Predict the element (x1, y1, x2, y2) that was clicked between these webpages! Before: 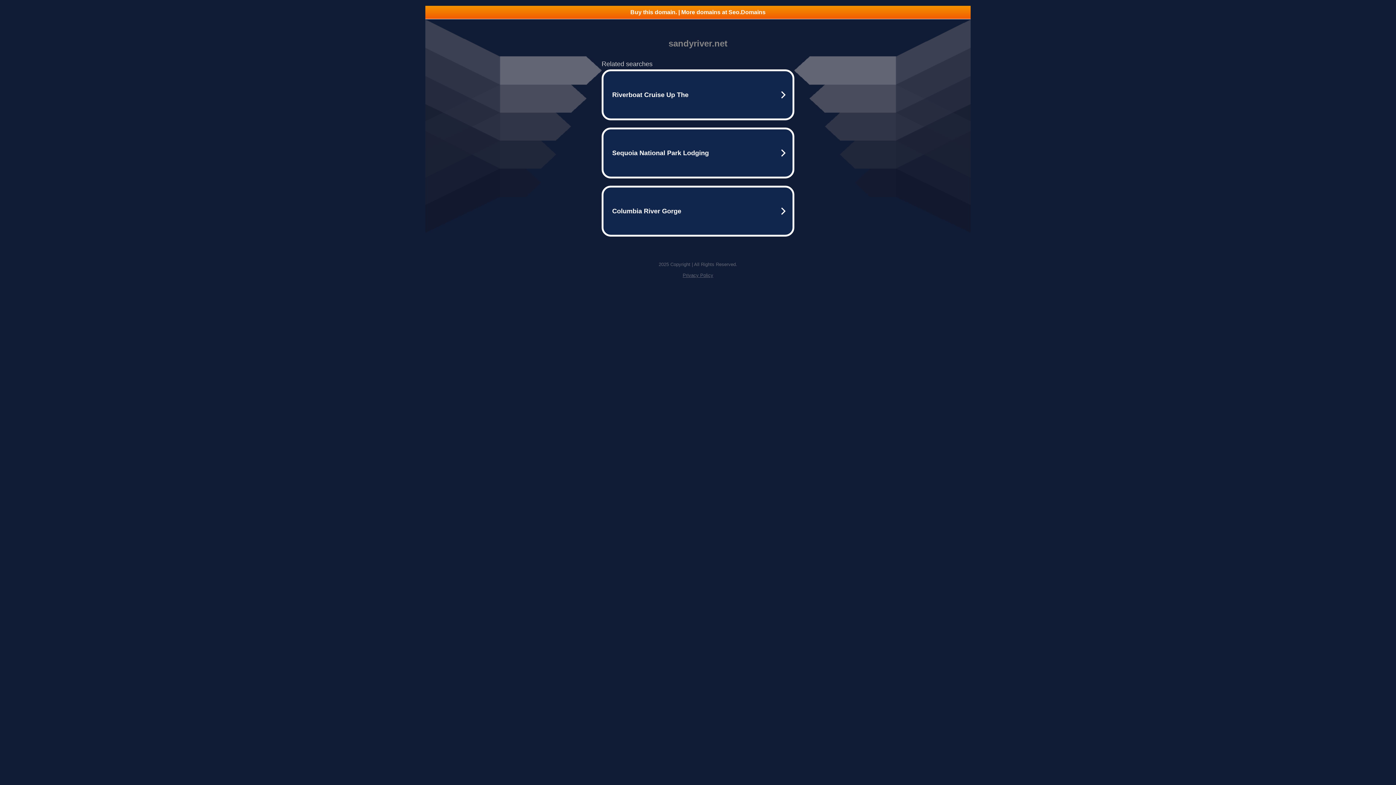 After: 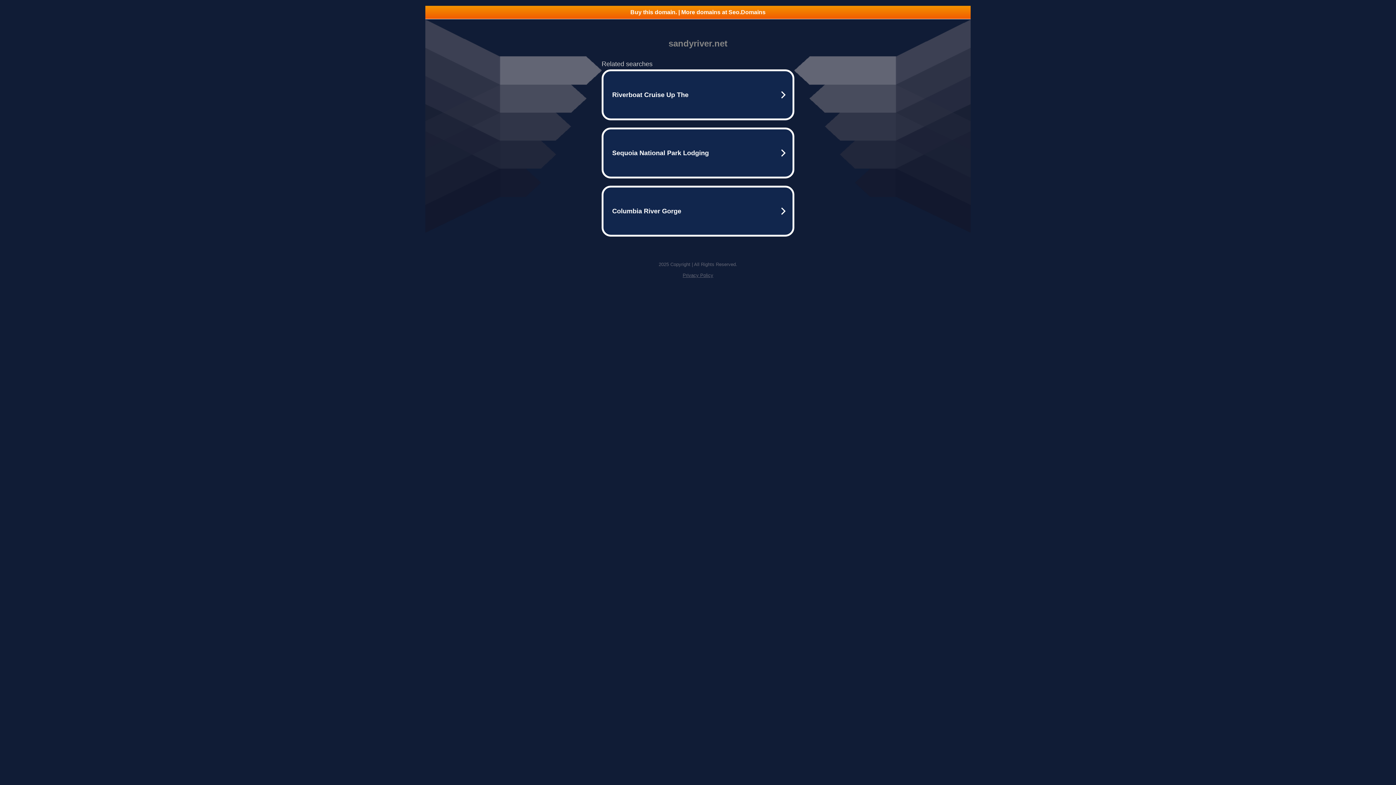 Action: bbox: (682, 272, 713, 278) label: Privacy Policy